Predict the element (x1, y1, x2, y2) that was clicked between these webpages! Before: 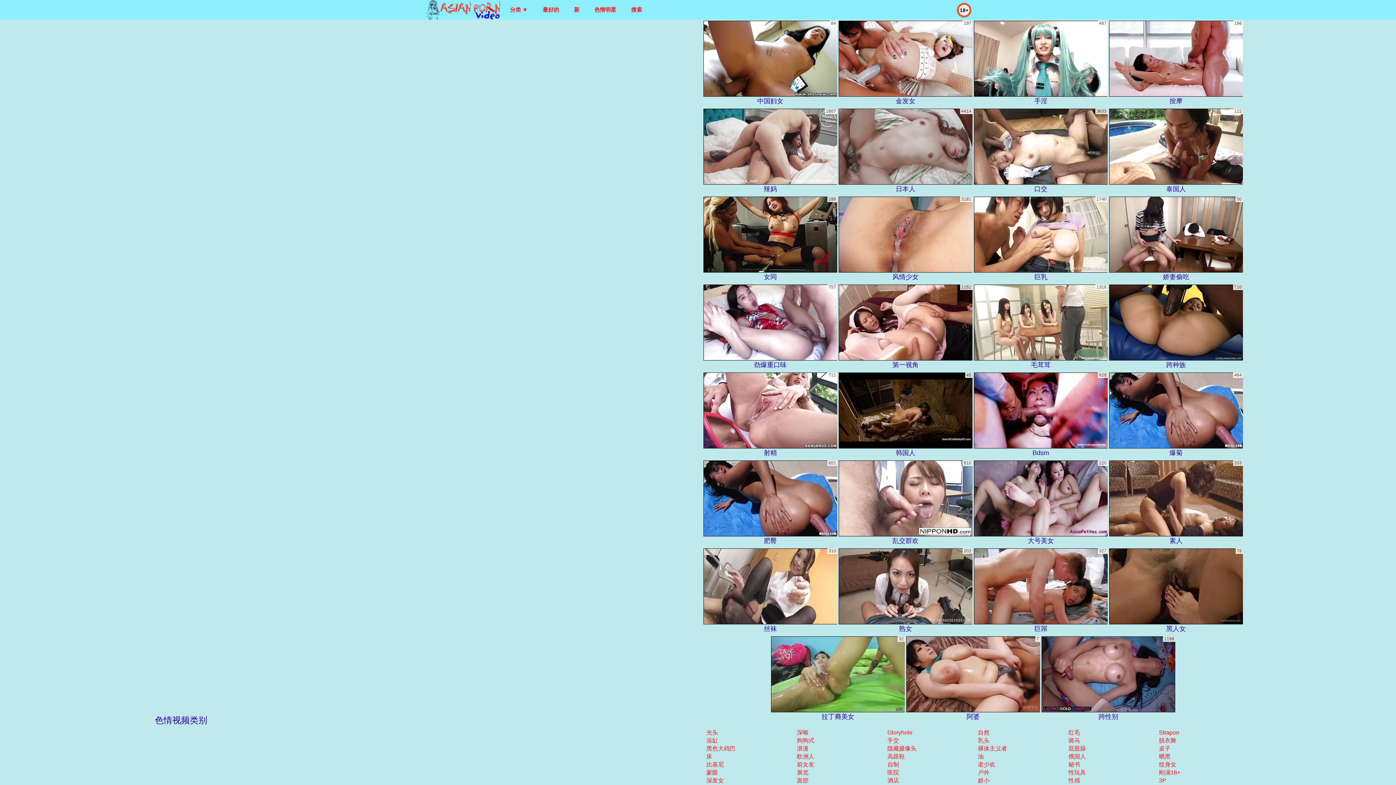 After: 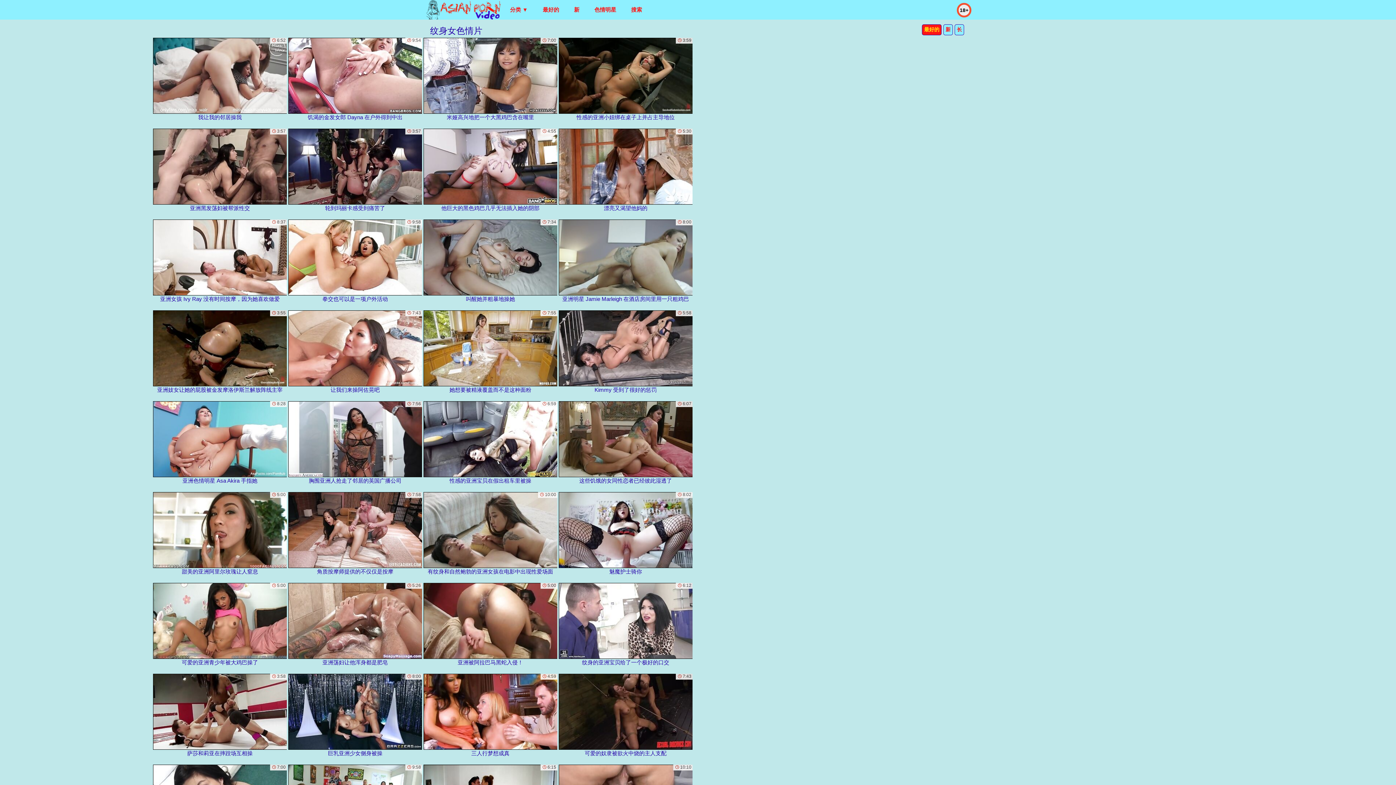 Action: bbox: (1158, 761, 1176, 768) label: 纹身女